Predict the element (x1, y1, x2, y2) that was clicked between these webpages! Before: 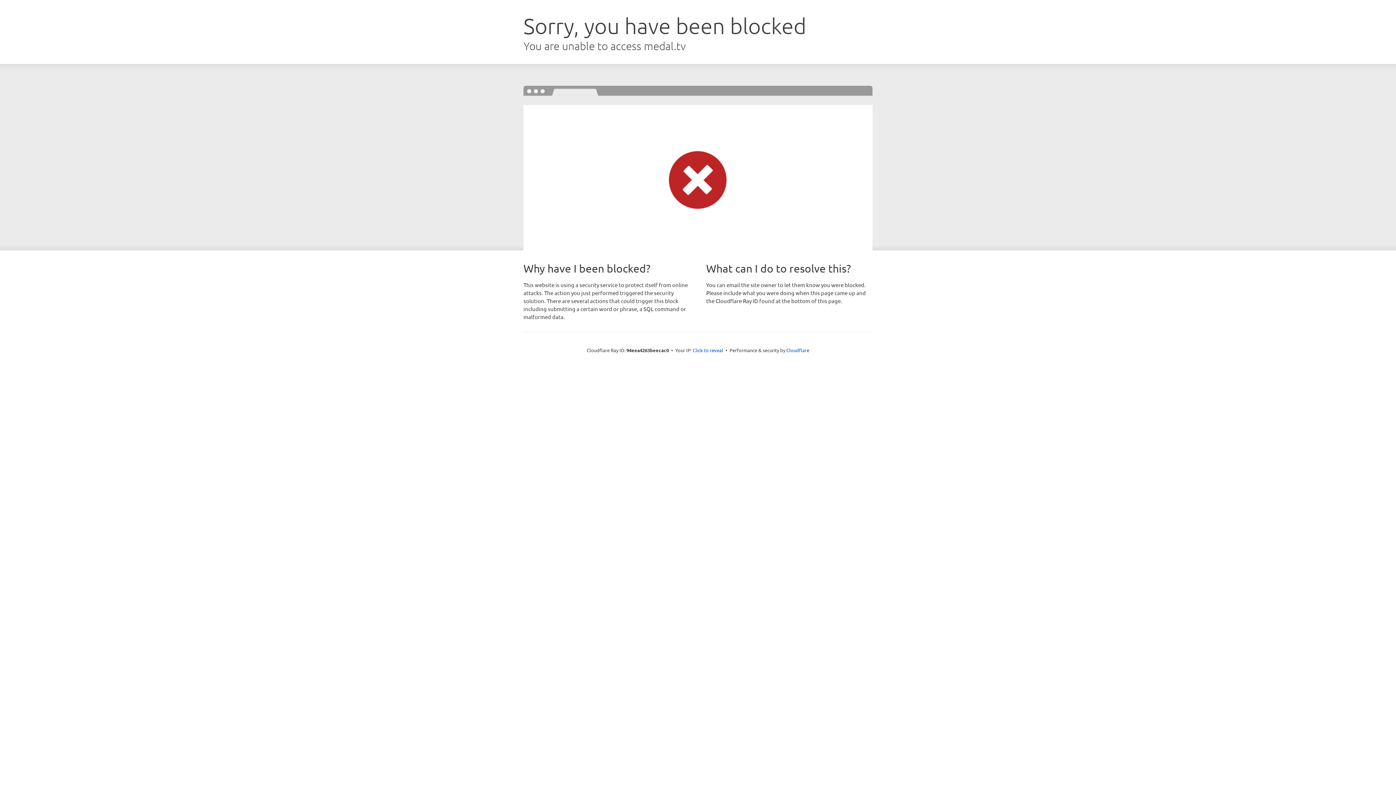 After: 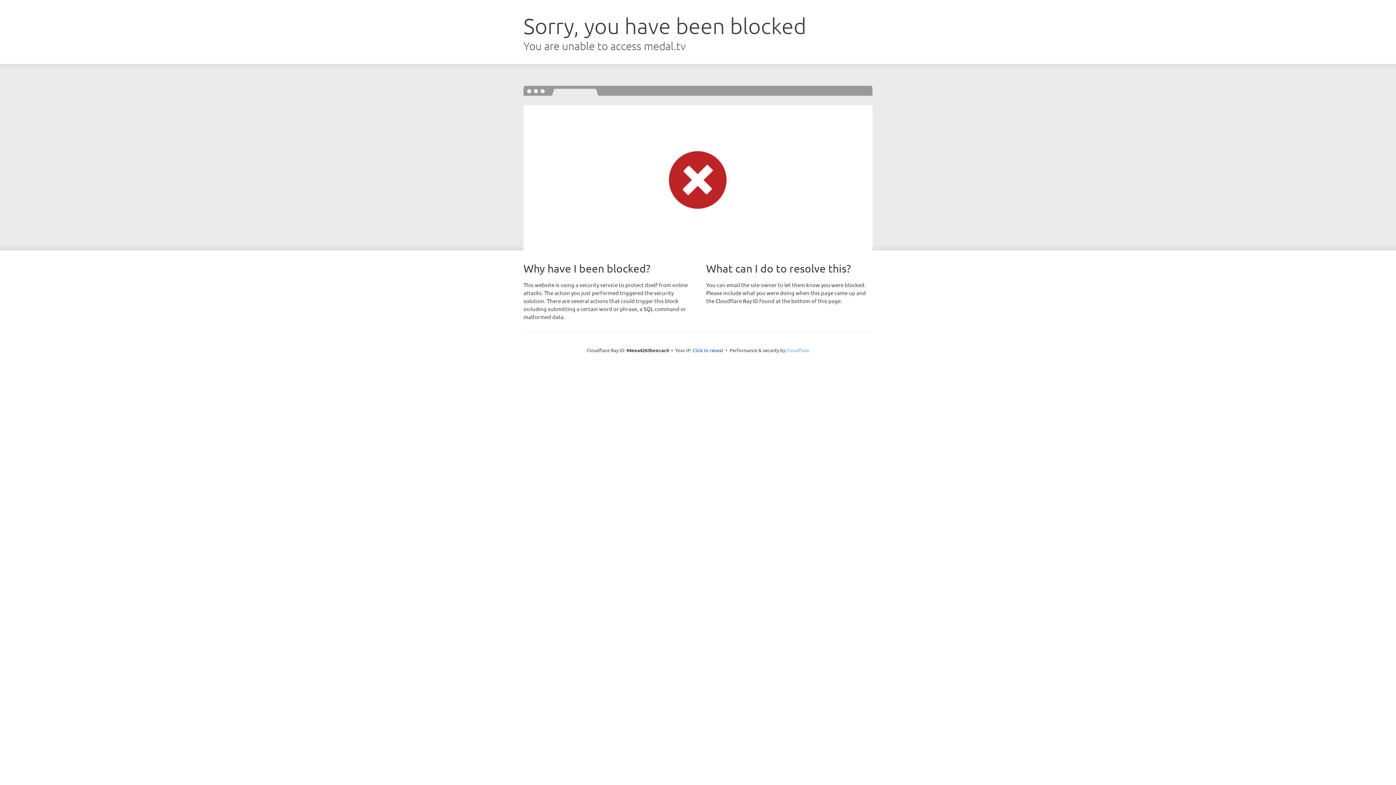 Action: bbox: (786, 347, 809, 353) label: Cloudflare